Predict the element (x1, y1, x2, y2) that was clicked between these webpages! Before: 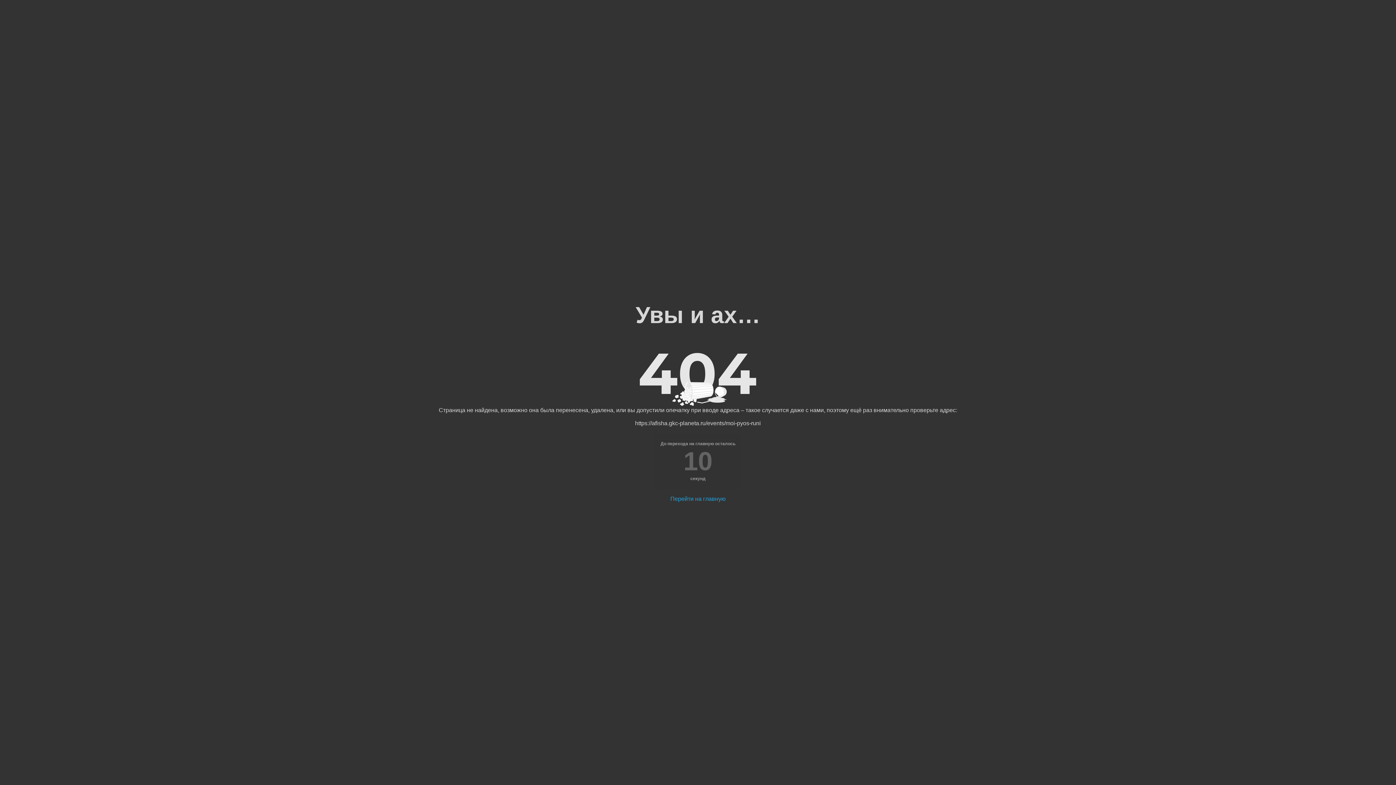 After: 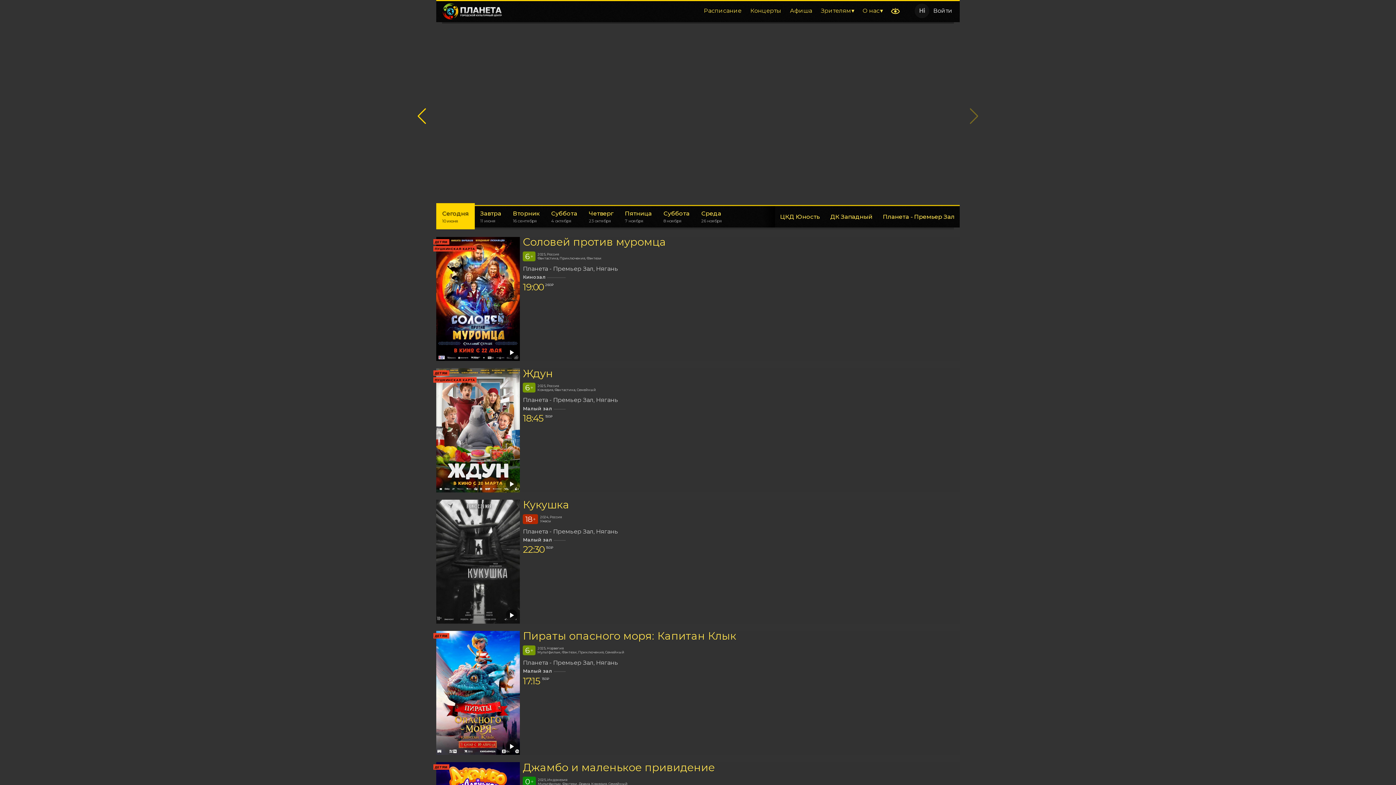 Action: label: Перейти на главную bbox: (670, 496, 725, 502)